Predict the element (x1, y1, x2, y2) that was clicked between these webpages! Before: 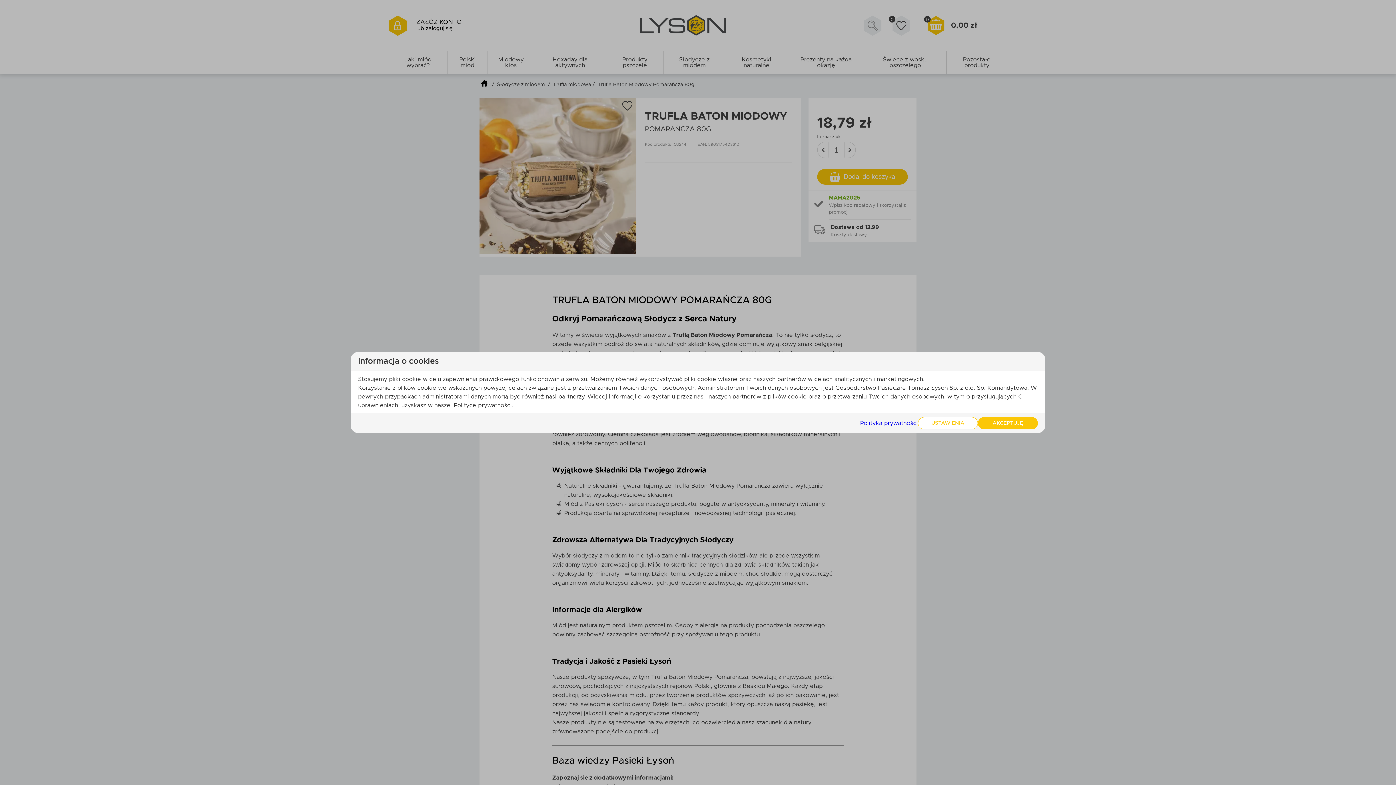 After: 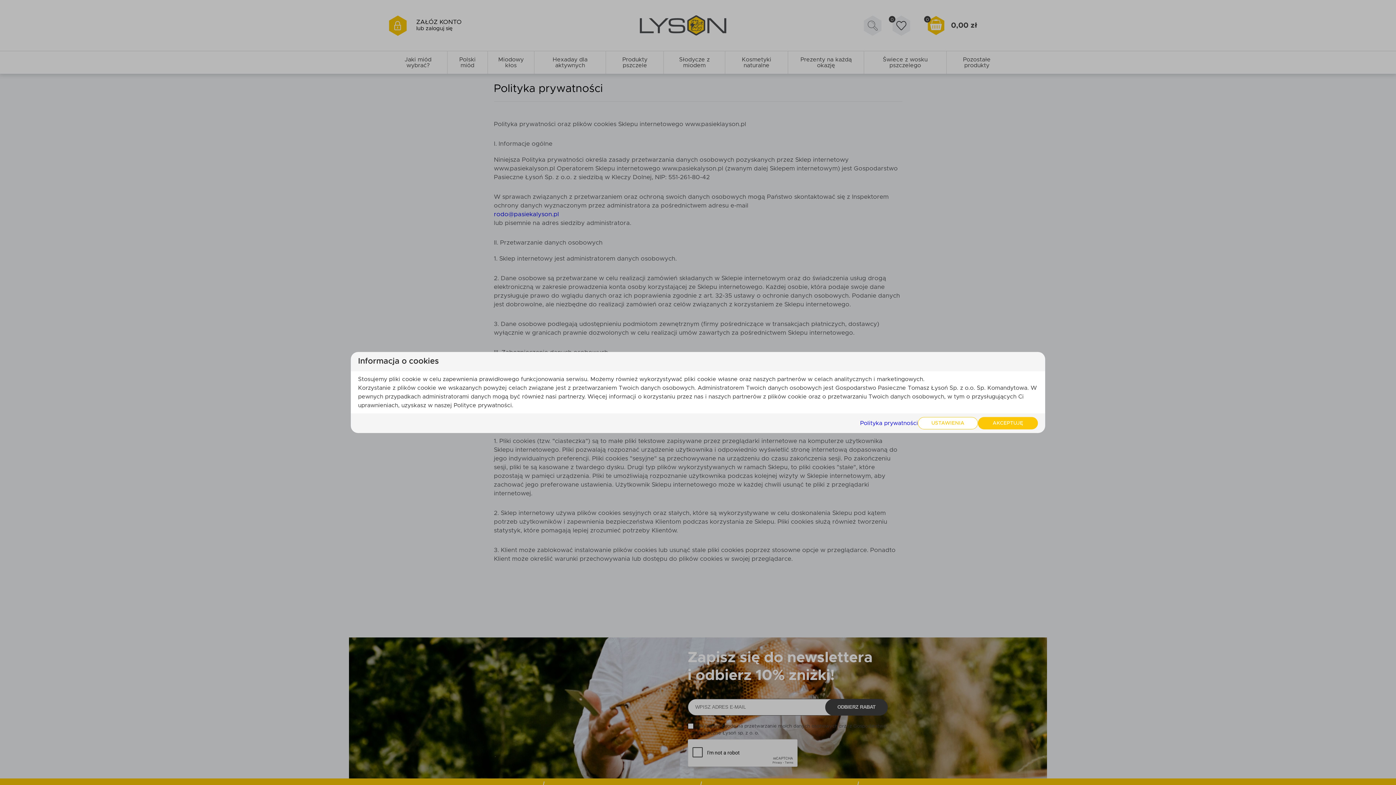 Action: bbox: (860, 419, 918, 427) label: Polityka prywatności